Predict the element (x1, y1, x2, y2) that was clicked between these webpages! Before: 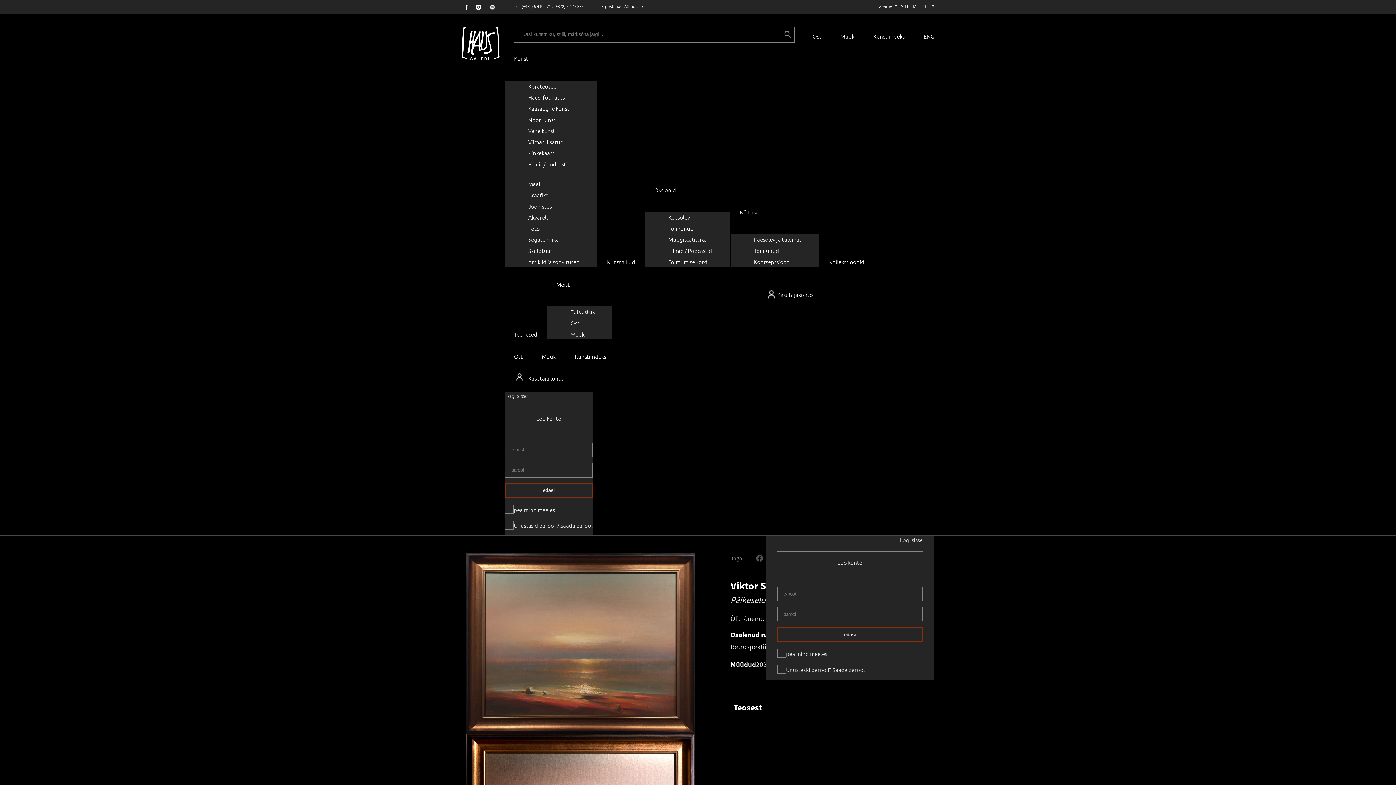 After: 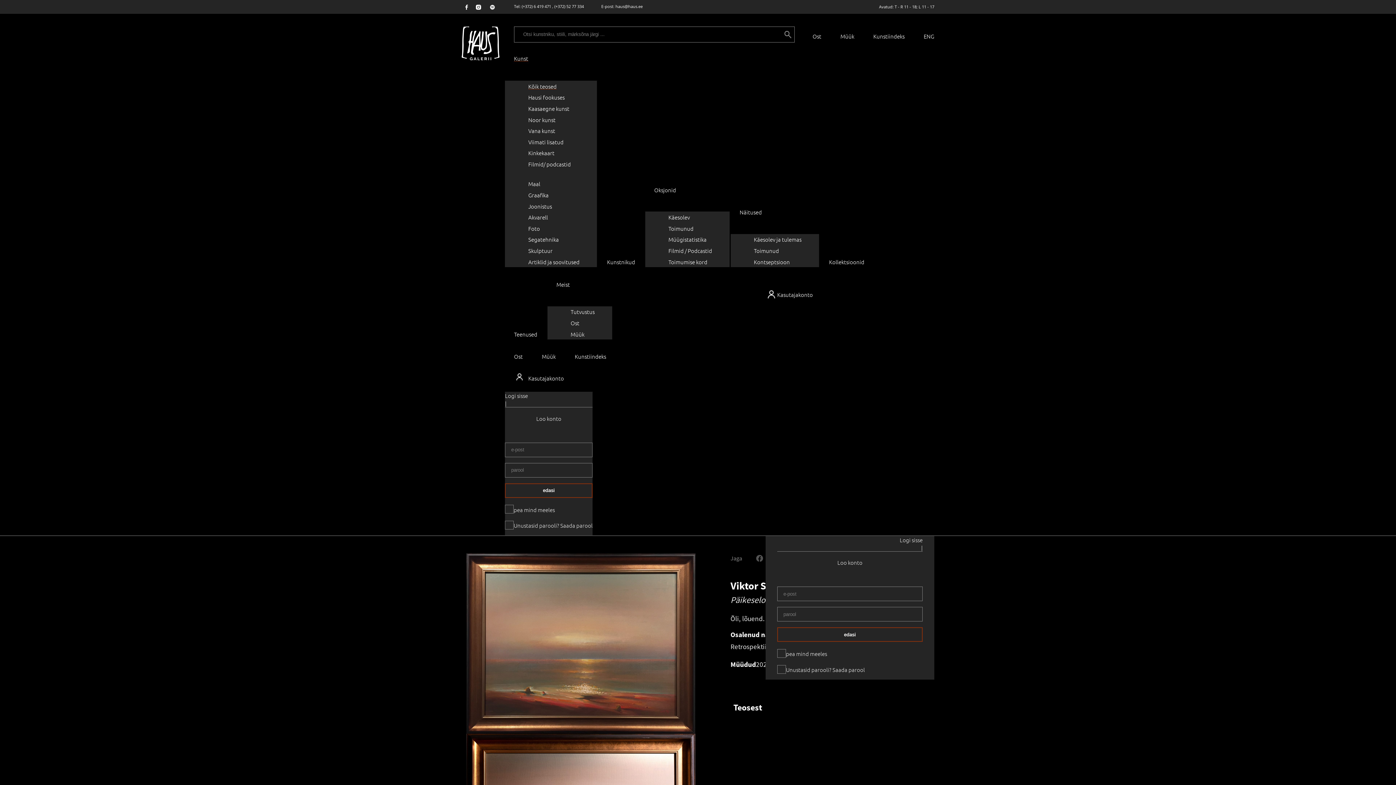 Action: bbox: (615, 3, 642, 9) label: haus@haus.ee